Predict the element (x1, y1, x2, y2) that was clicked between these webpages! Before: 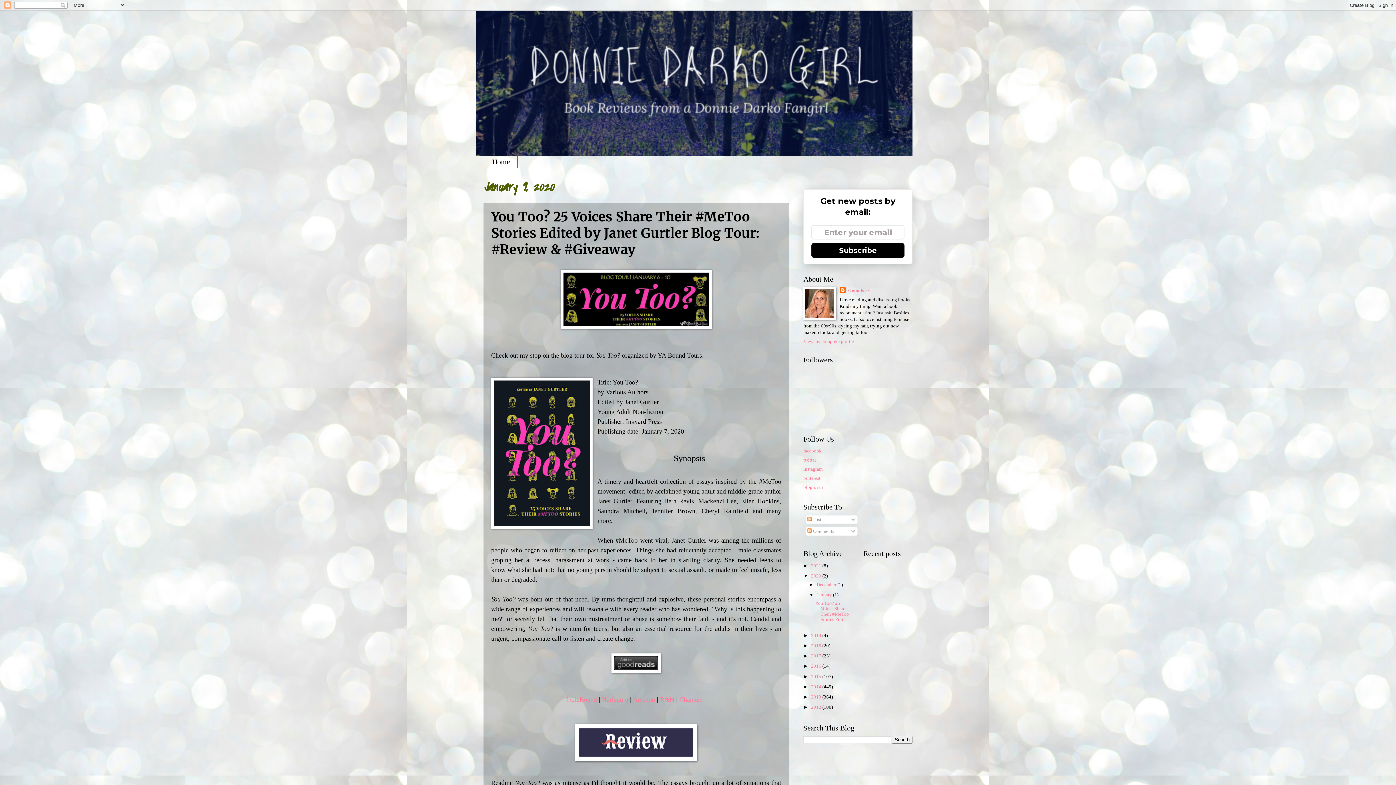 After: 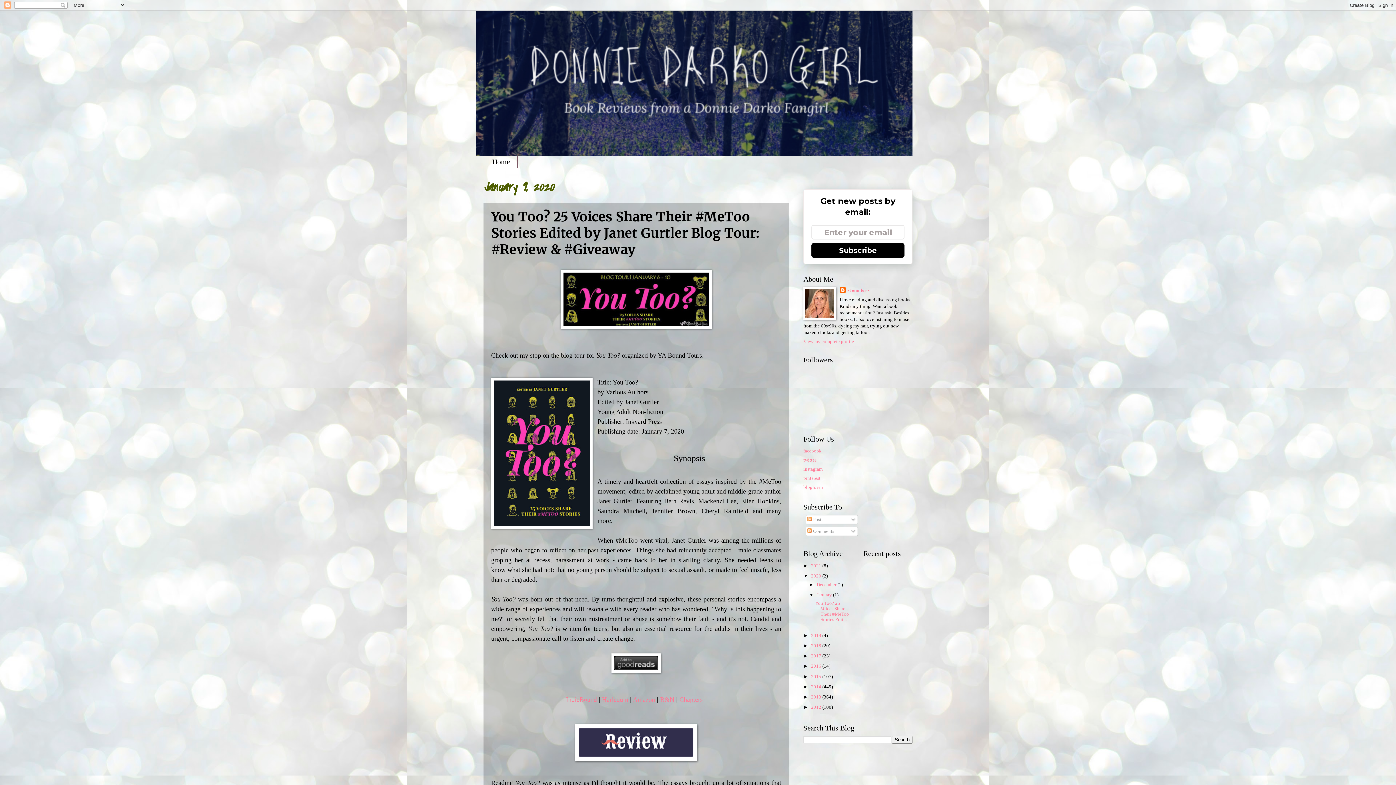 Action: label: Subscribe bbox: (811, 243, 904, 257)